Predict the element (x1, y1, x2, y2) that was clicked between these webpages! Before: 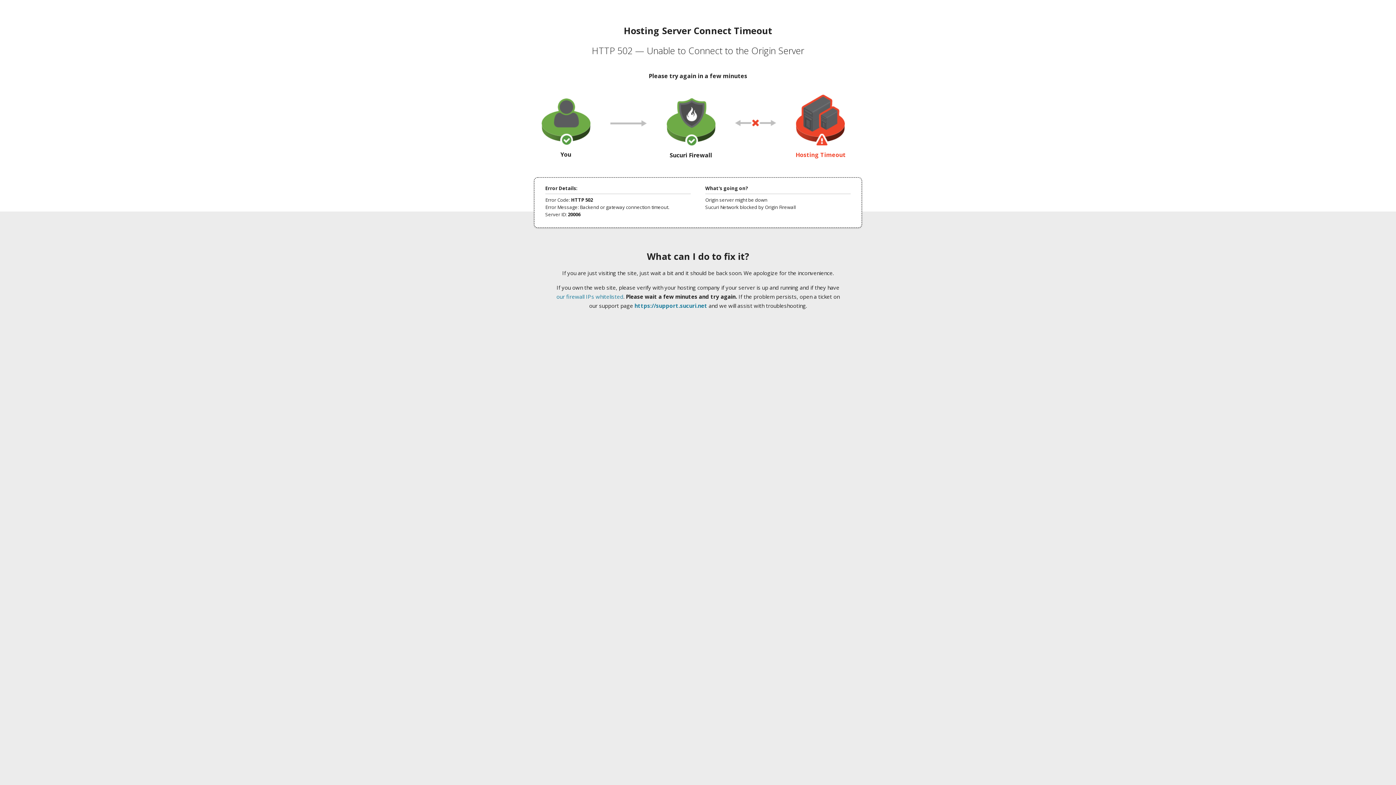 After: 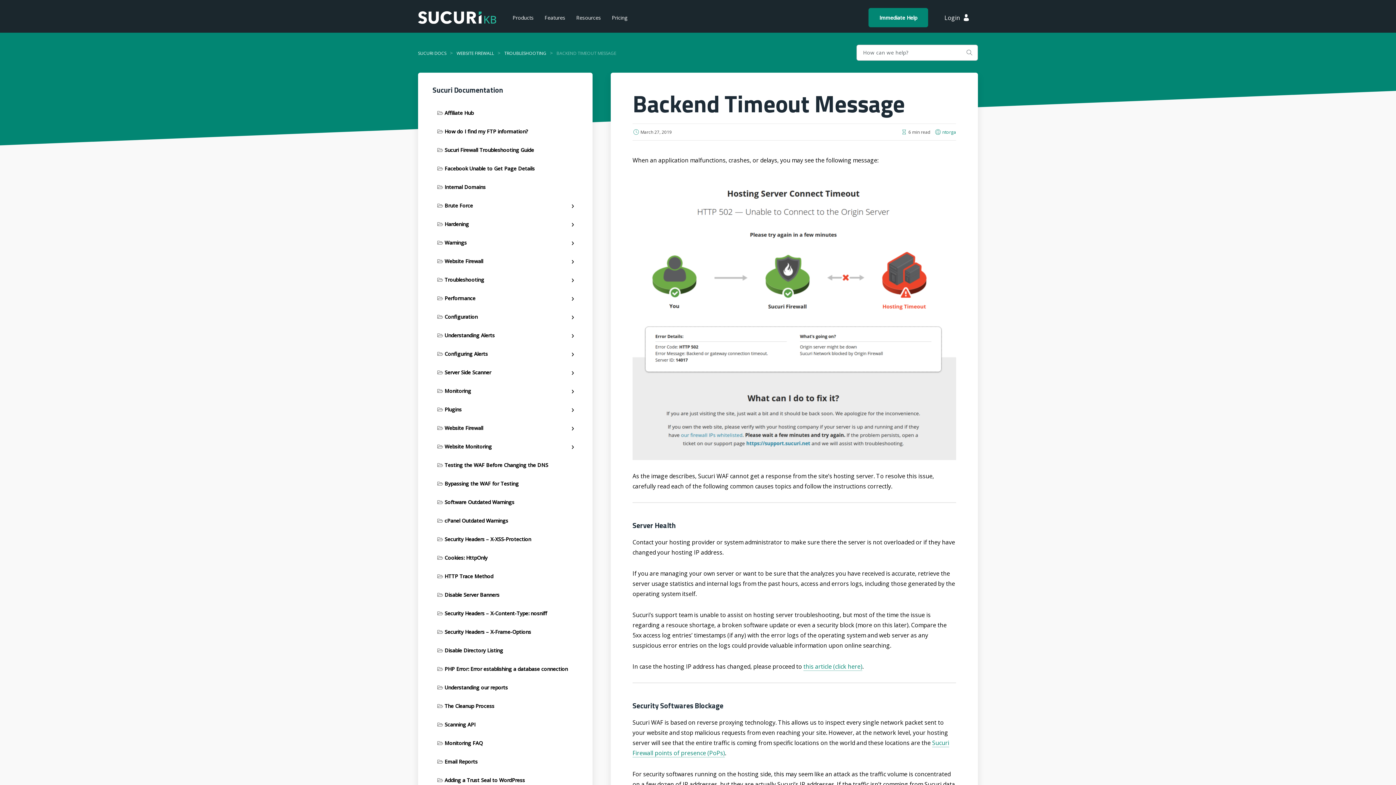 Action: bbox: (556, 293, 623, 300) label: our firewall IPs whitelisted